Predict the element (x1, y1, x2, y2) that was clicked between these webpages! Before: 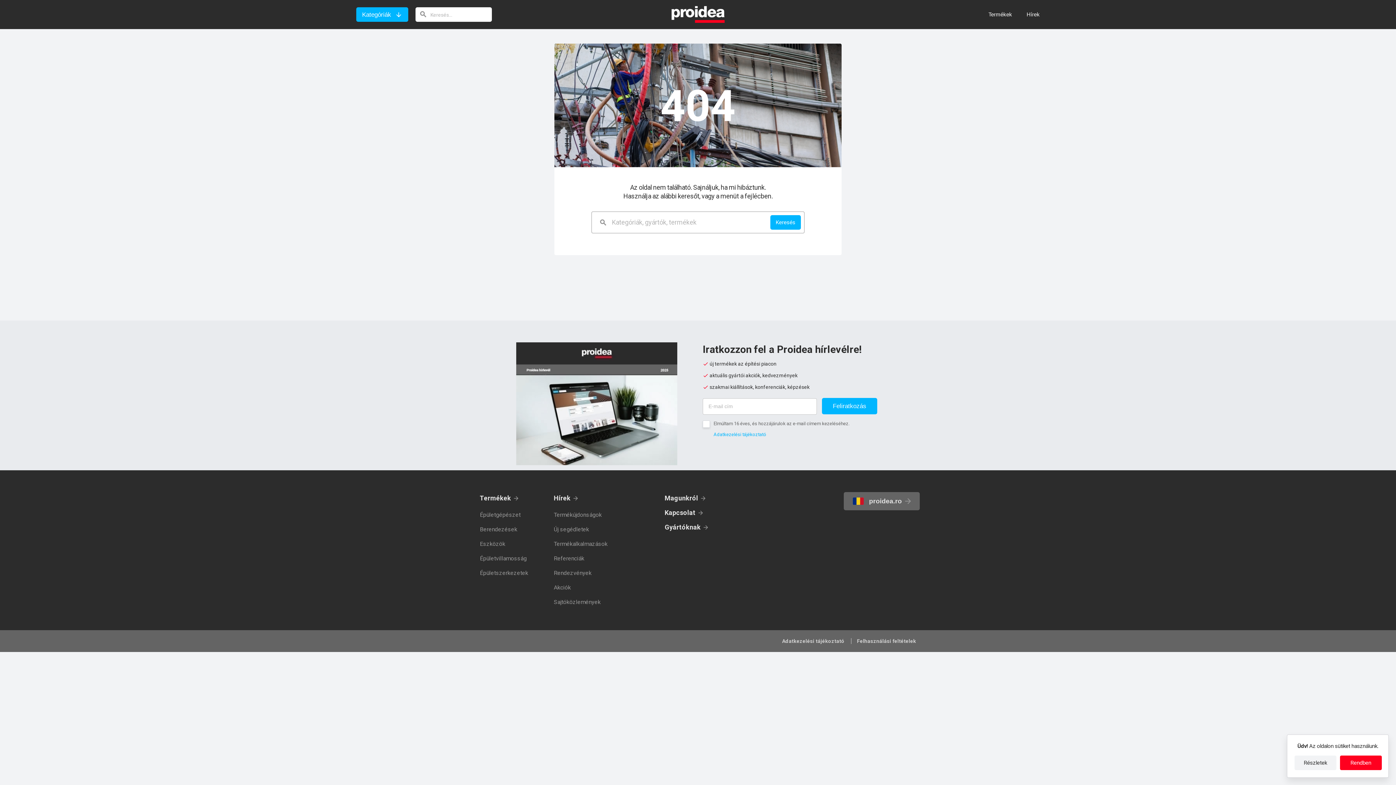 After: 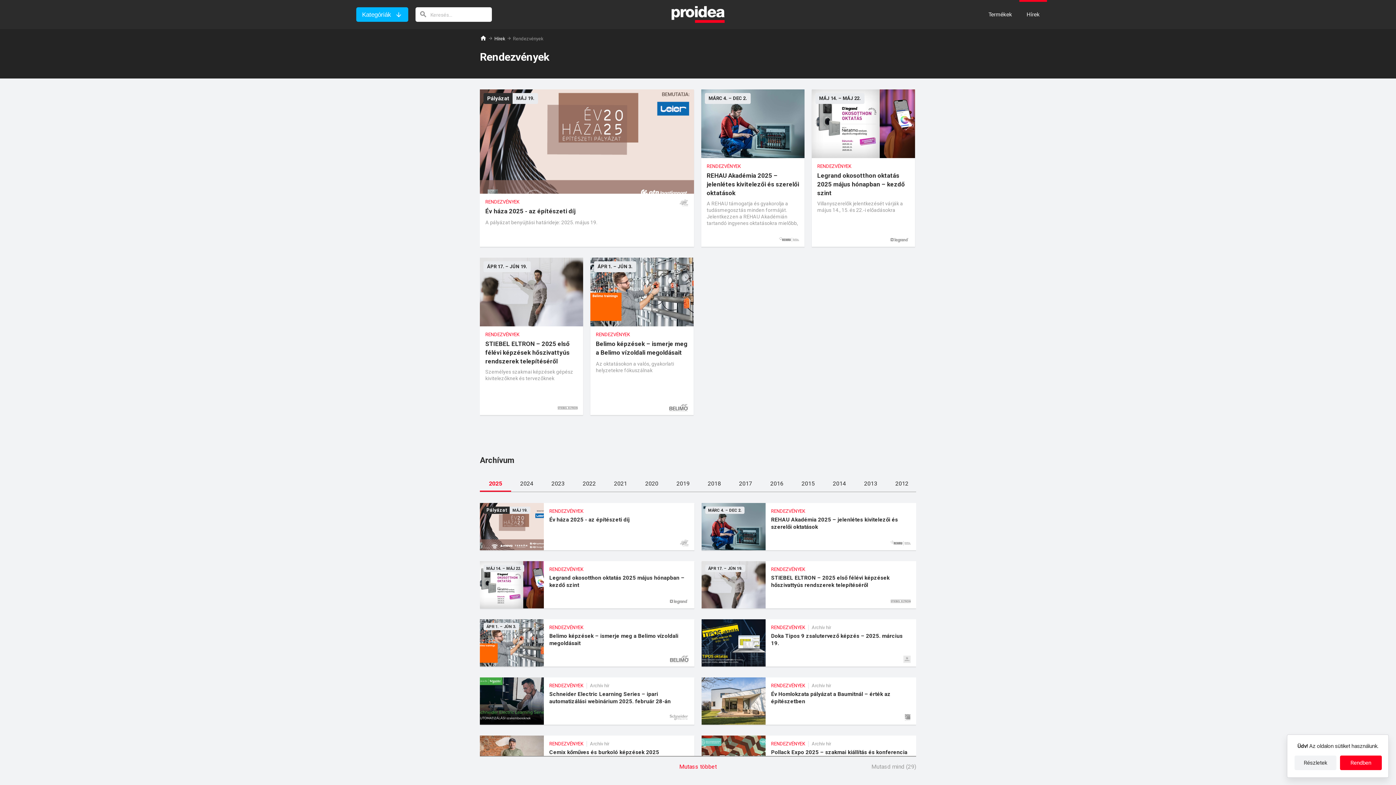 Action: label: Rendezvények bbox: (551, 567, 655, 579)